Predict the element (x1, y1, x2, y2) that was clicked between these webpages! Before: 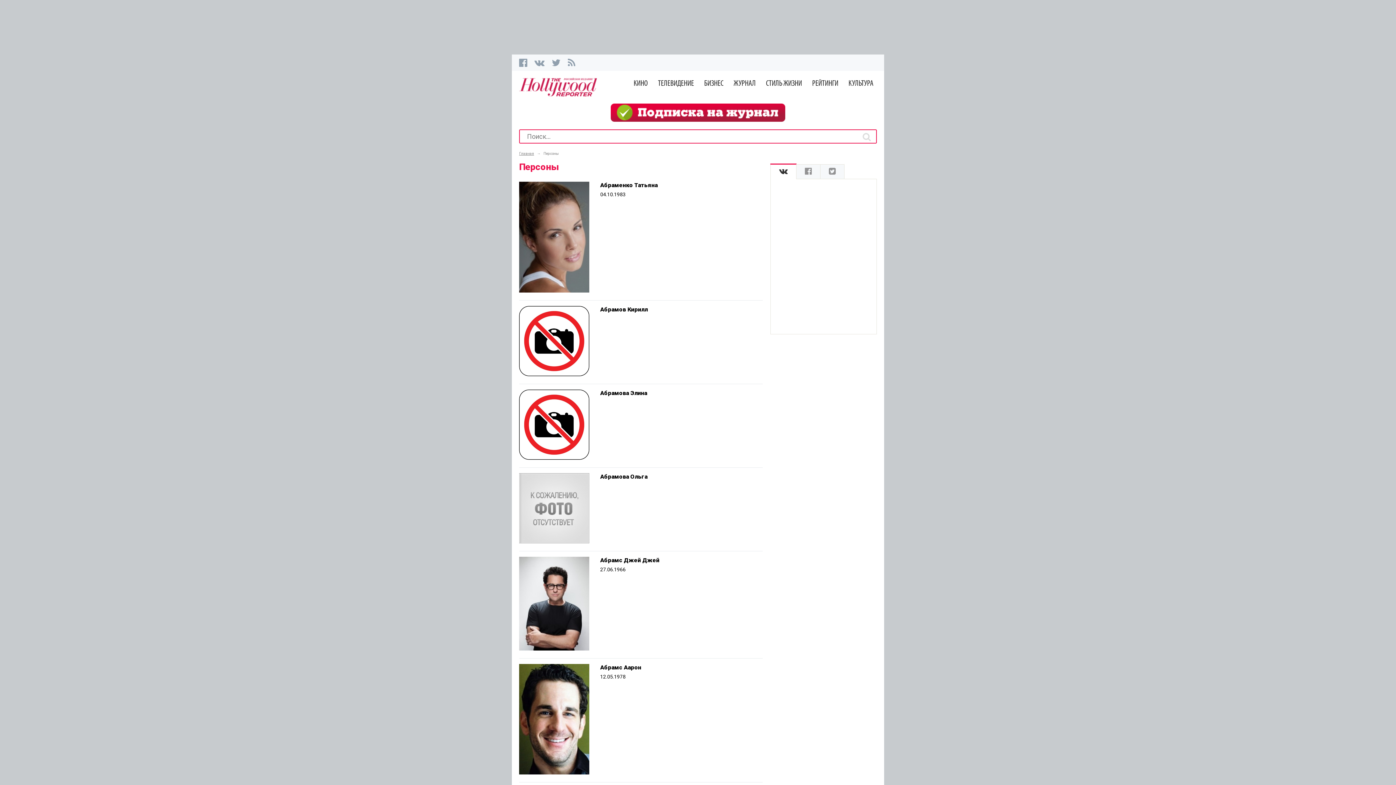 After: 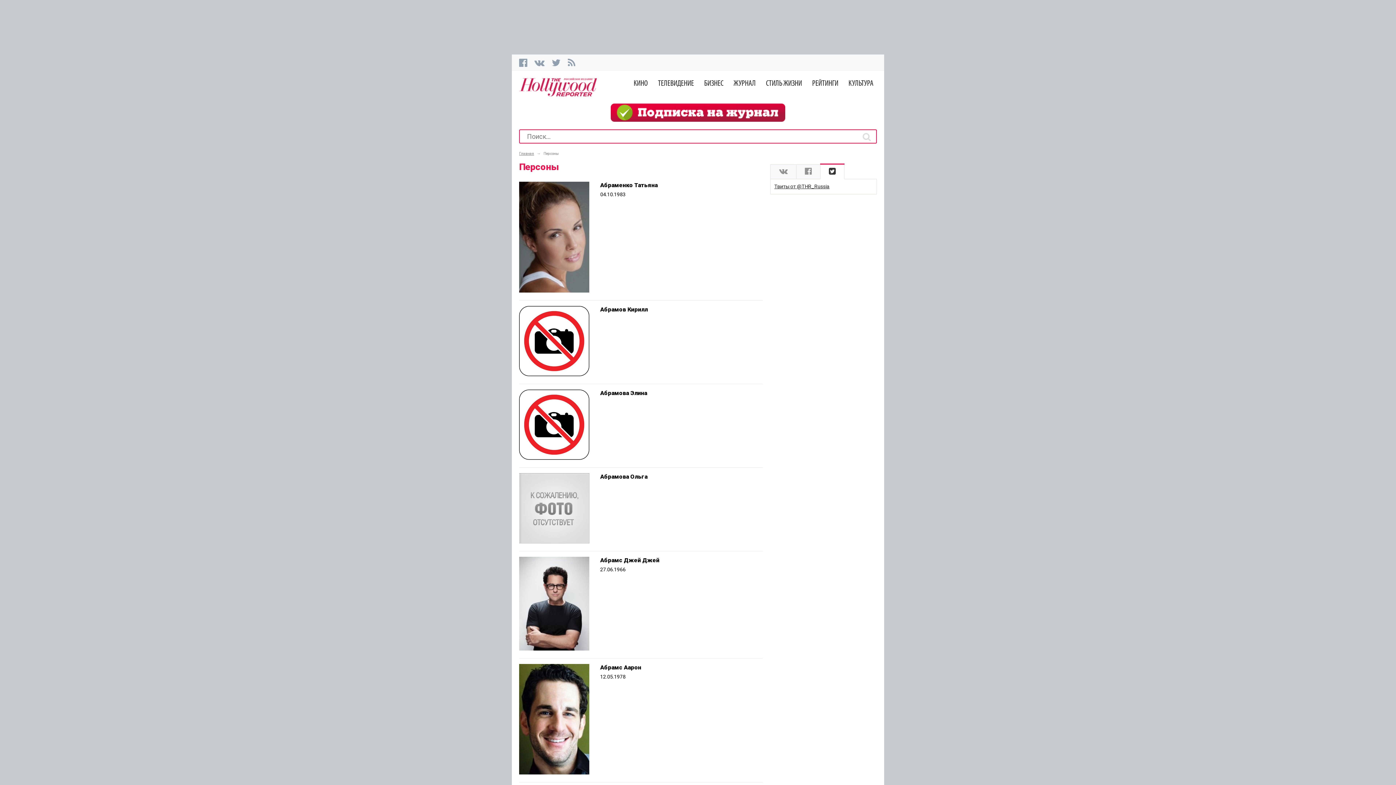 Action: bbox: (820, 164, 844, 178)